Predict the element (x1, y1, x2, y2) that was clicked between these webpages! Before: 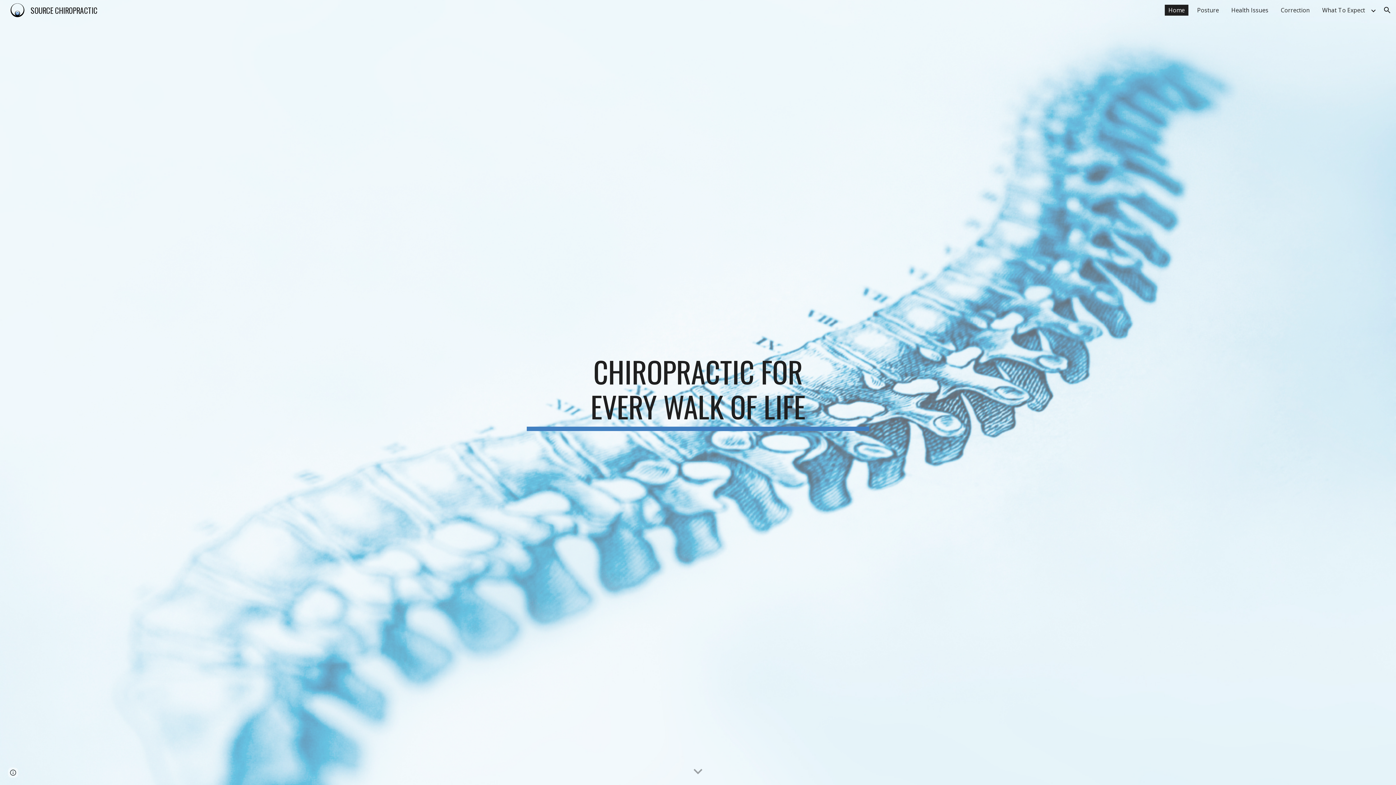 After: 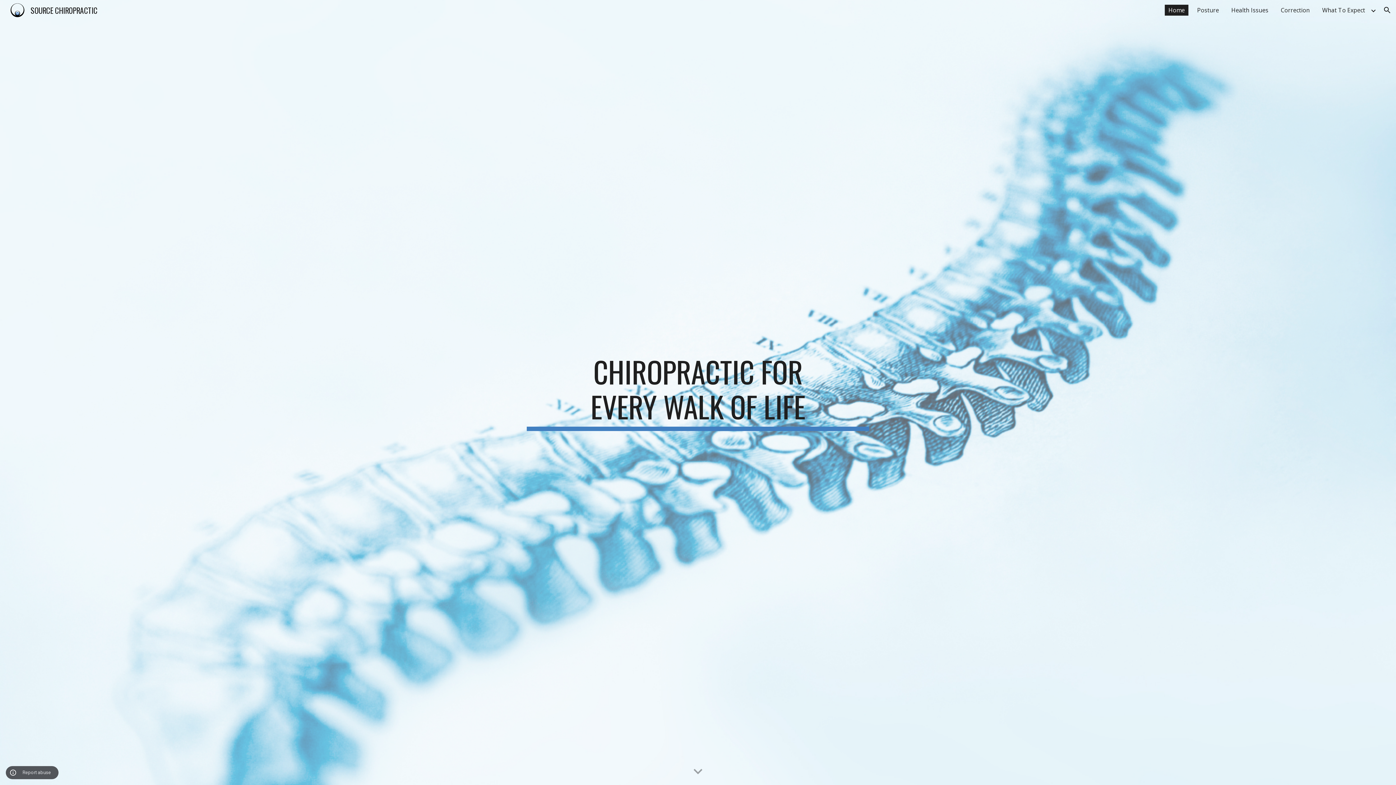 Action: bbox: (8, 768, 18, 778) label: Site actions